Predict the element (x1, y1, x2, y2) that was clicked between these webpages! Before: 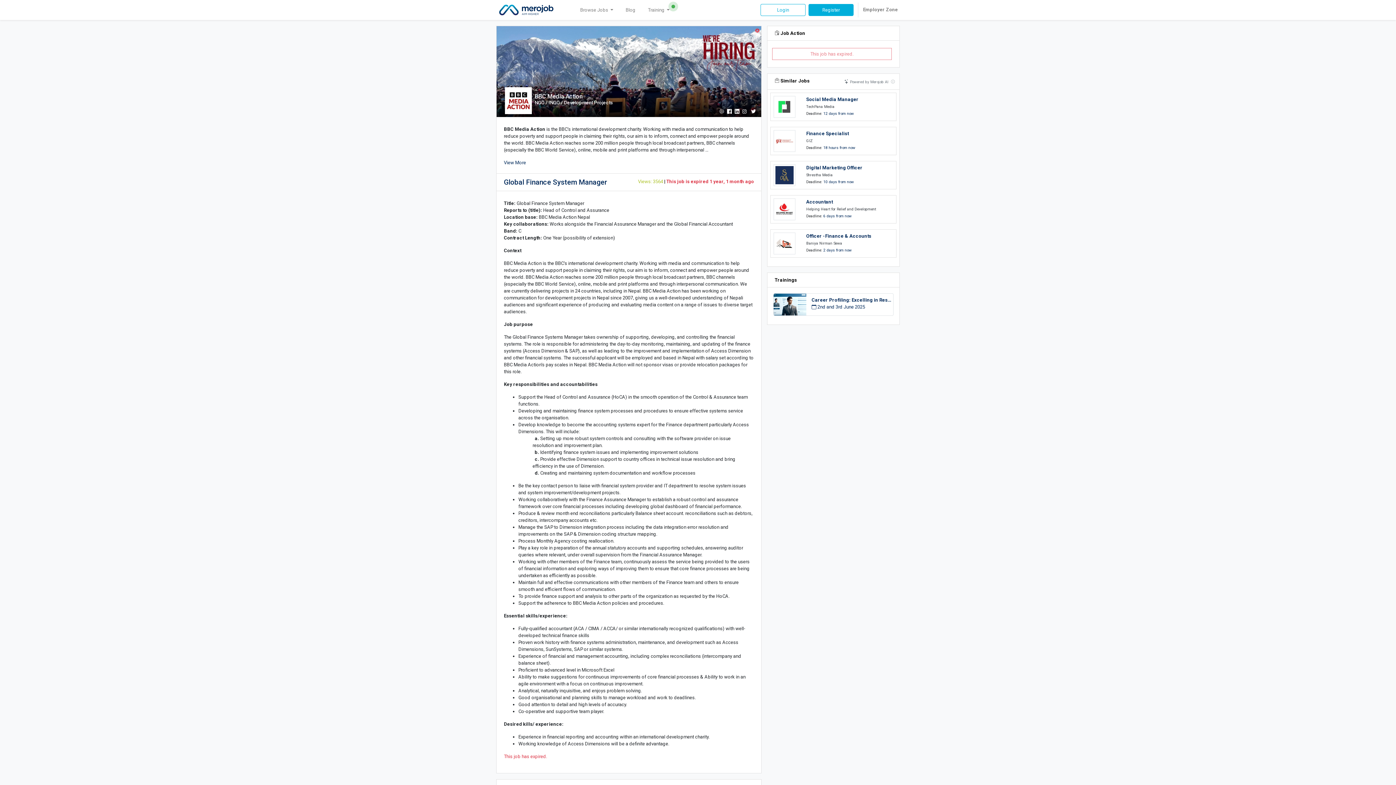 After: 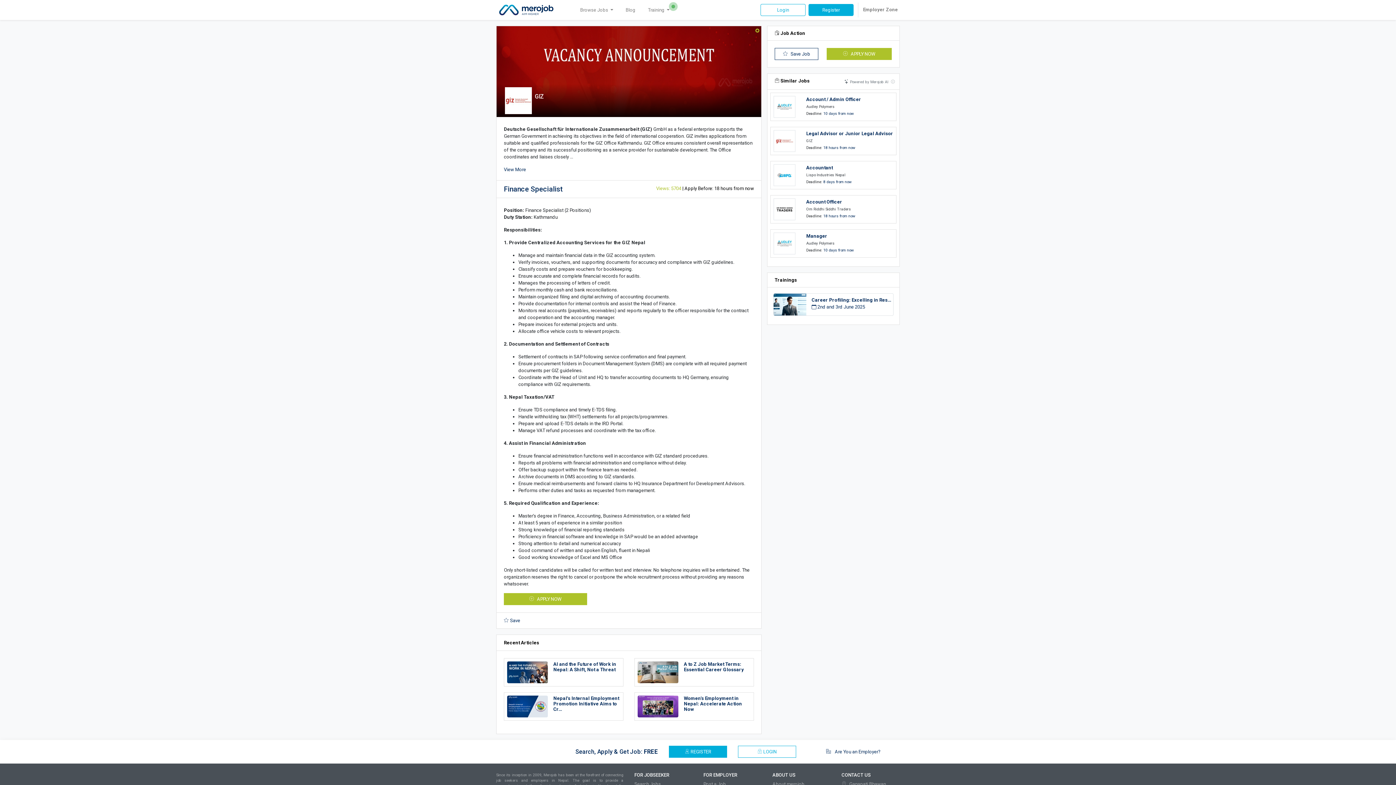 Action: bbox: (806, 138, 812, 143) label: GIZ